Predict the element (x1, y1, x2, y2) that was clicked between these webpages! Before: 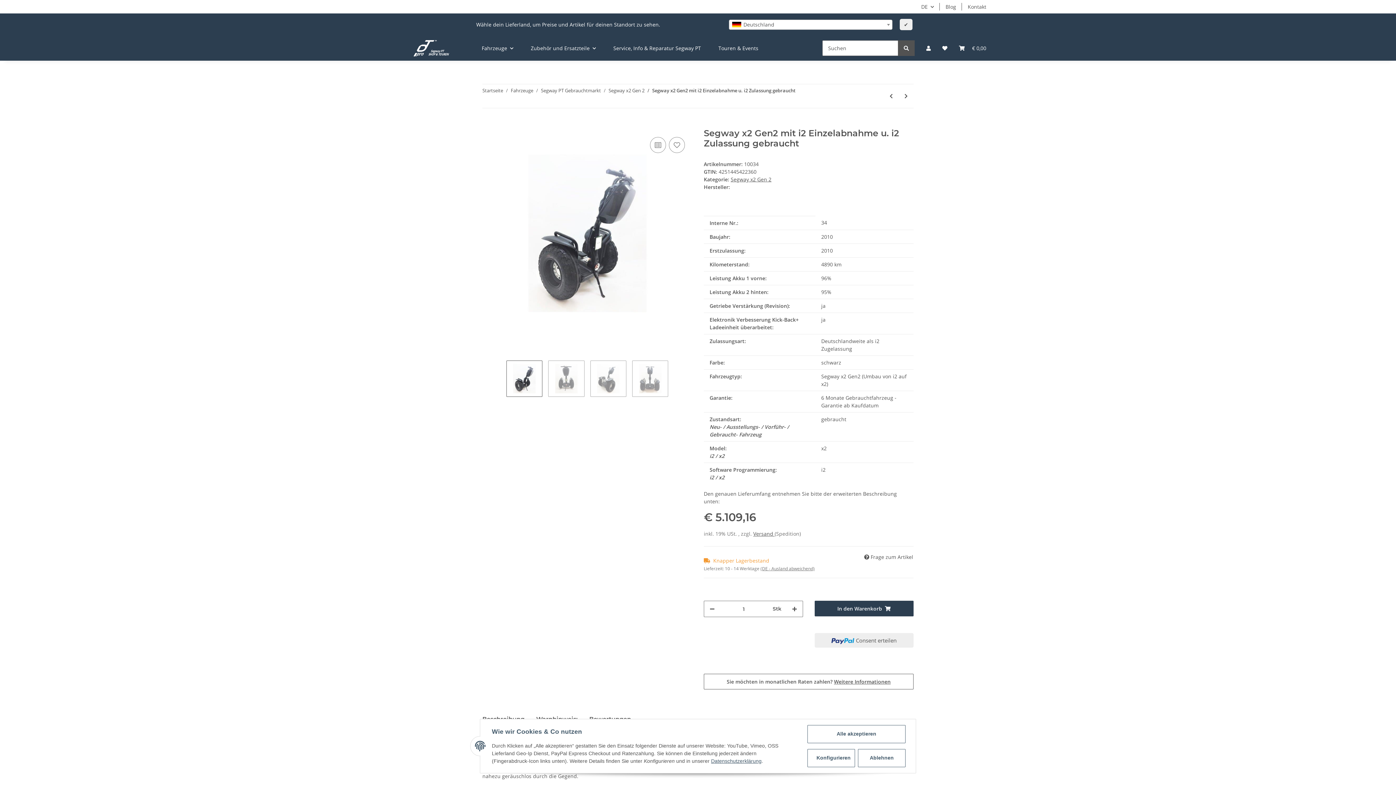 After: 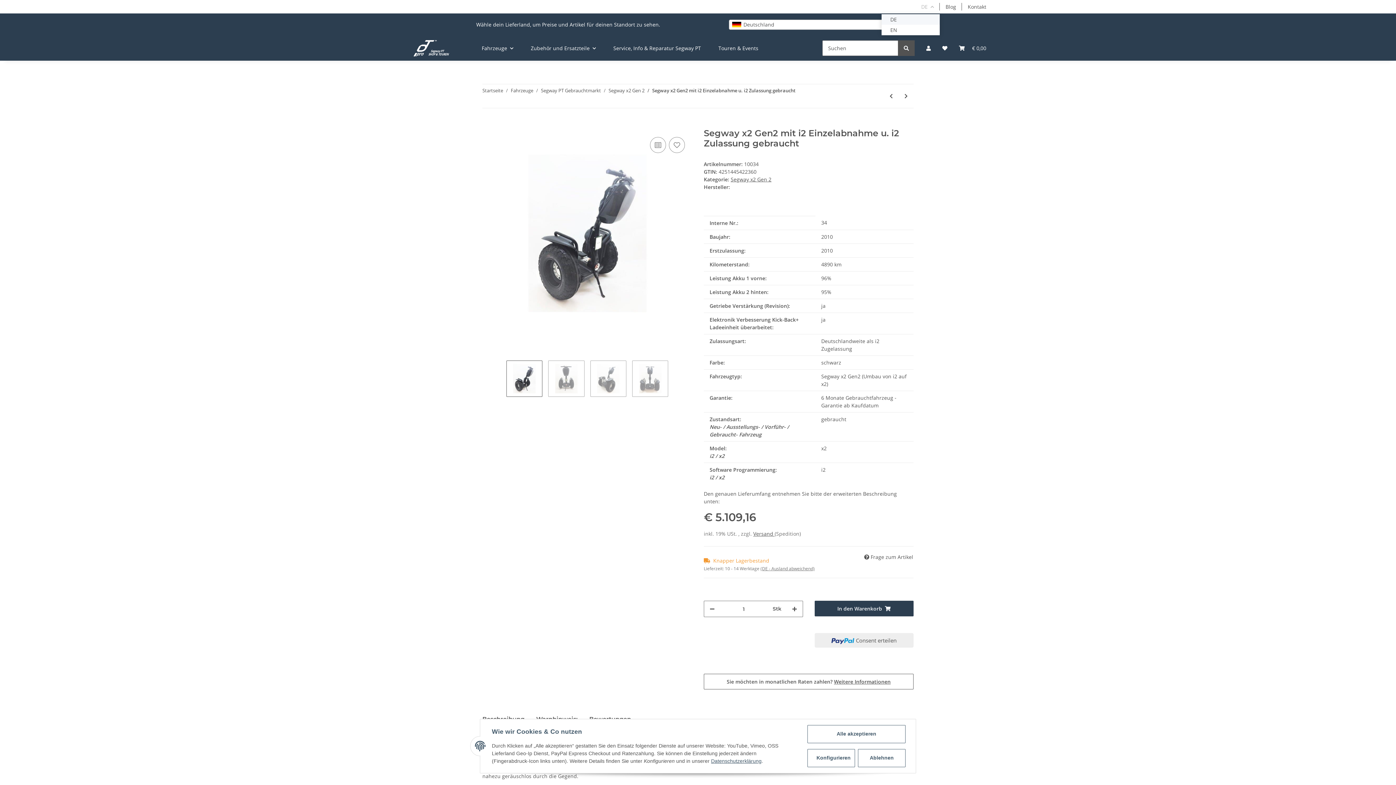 Action: label: DE bbox: (915, 0, 940, 13)